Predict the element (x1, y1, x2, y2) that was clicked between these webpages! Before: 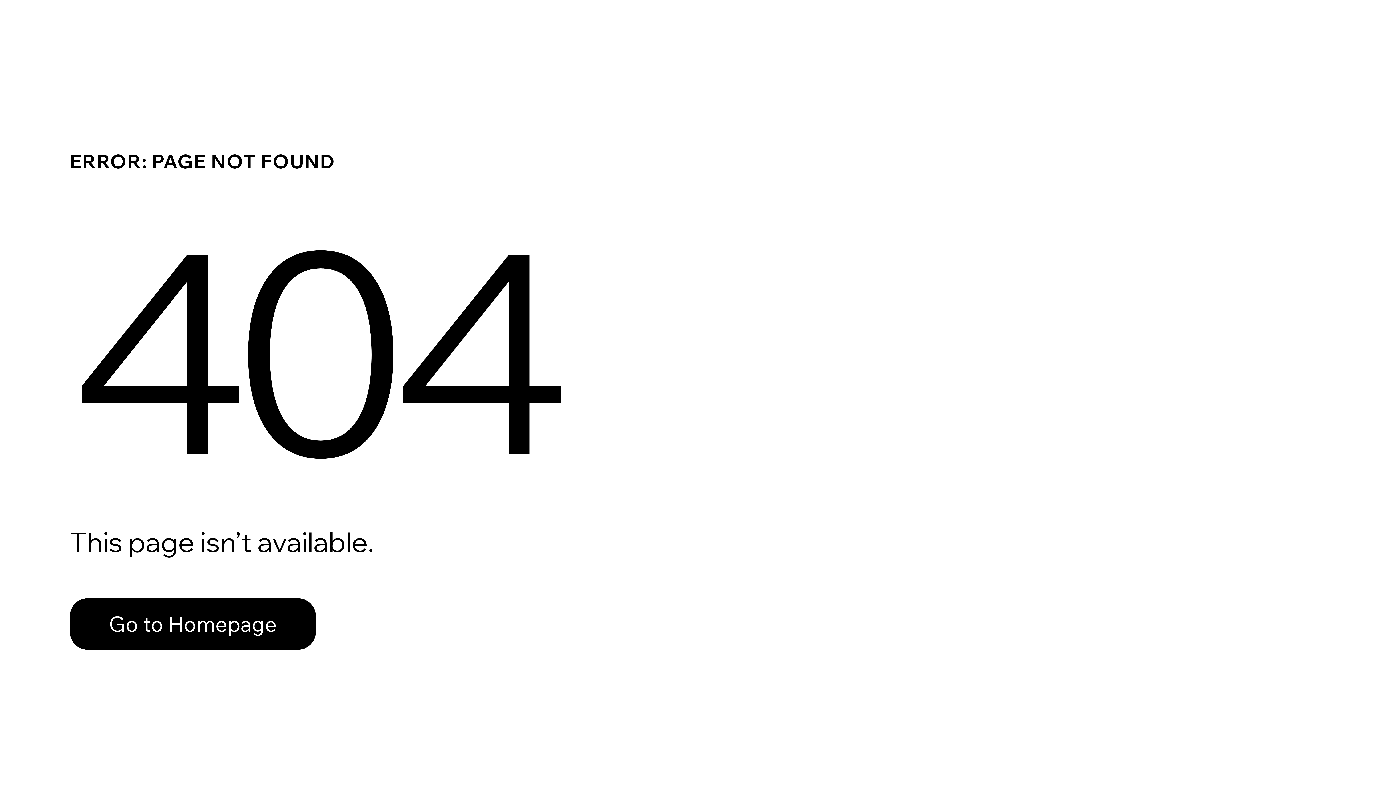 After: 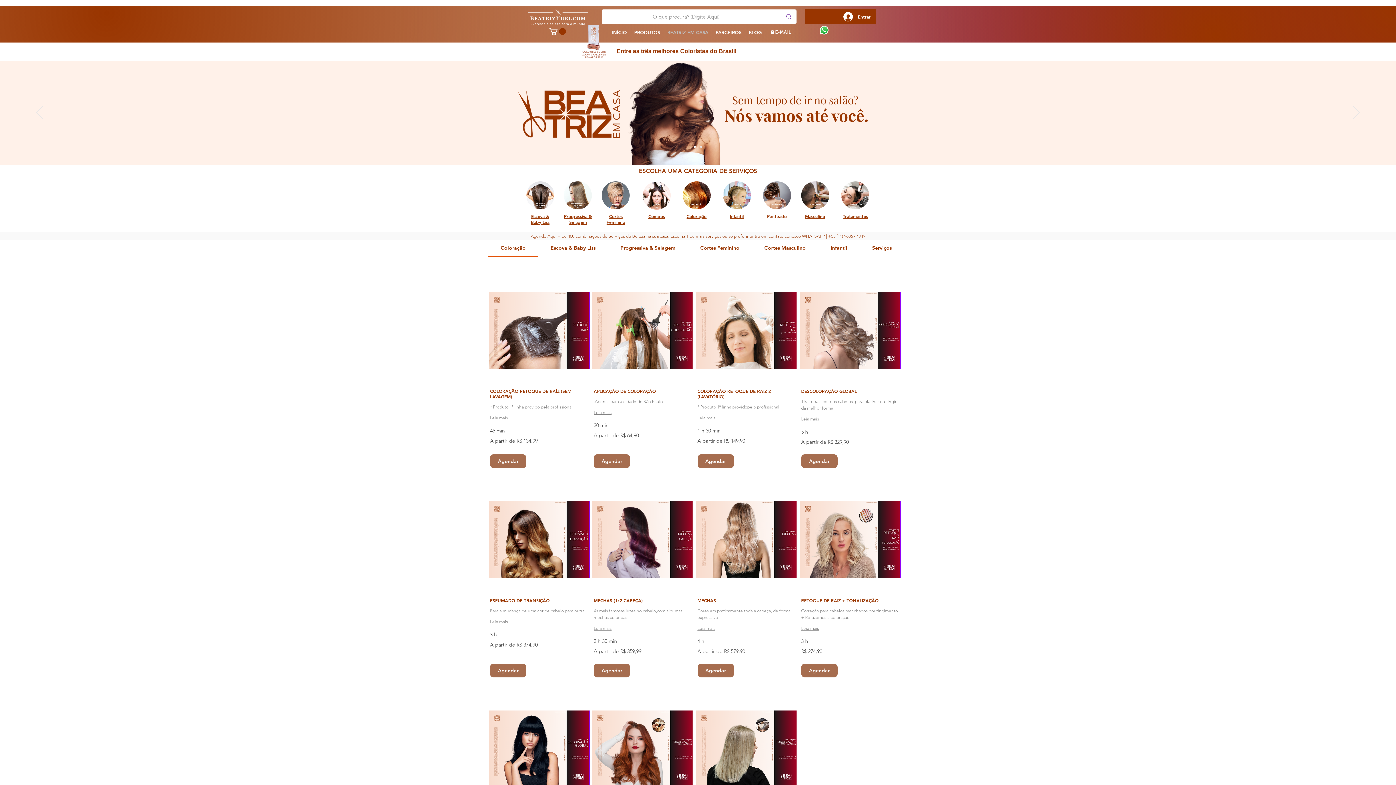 Action: label: Go to Homepage bbox: (69, 582, 768, 659)